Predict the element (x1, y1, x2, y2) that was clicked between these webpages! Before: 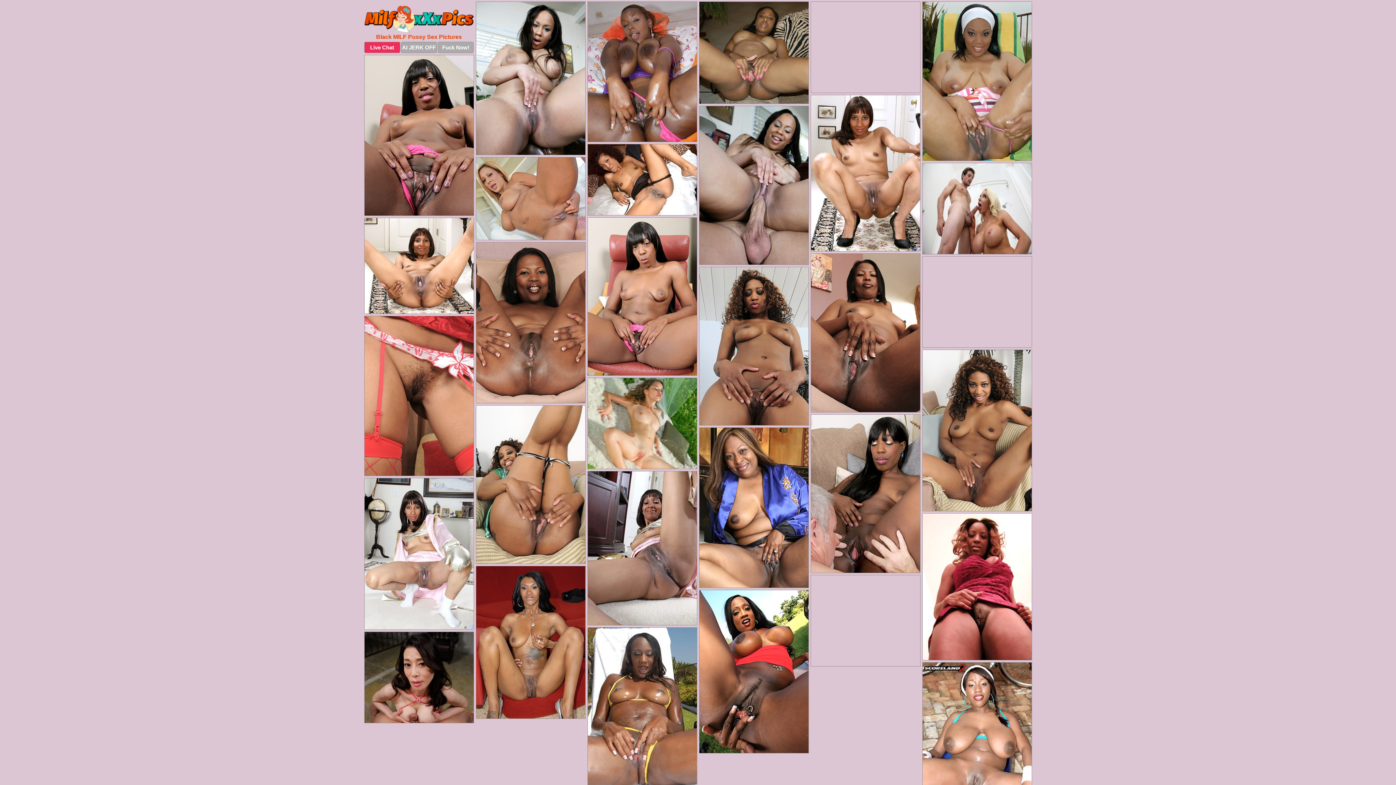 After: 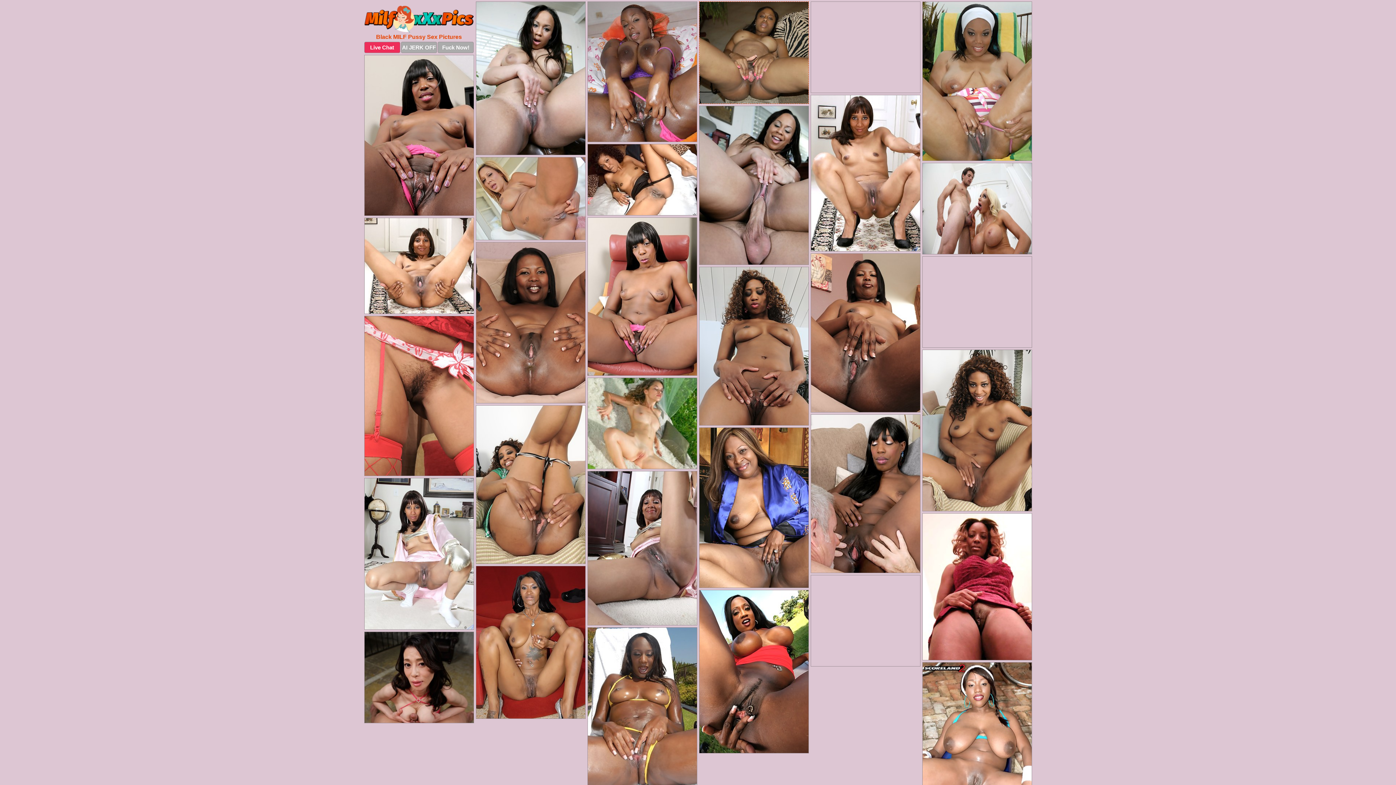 Action: bbox: (699, 1, 808, 104)